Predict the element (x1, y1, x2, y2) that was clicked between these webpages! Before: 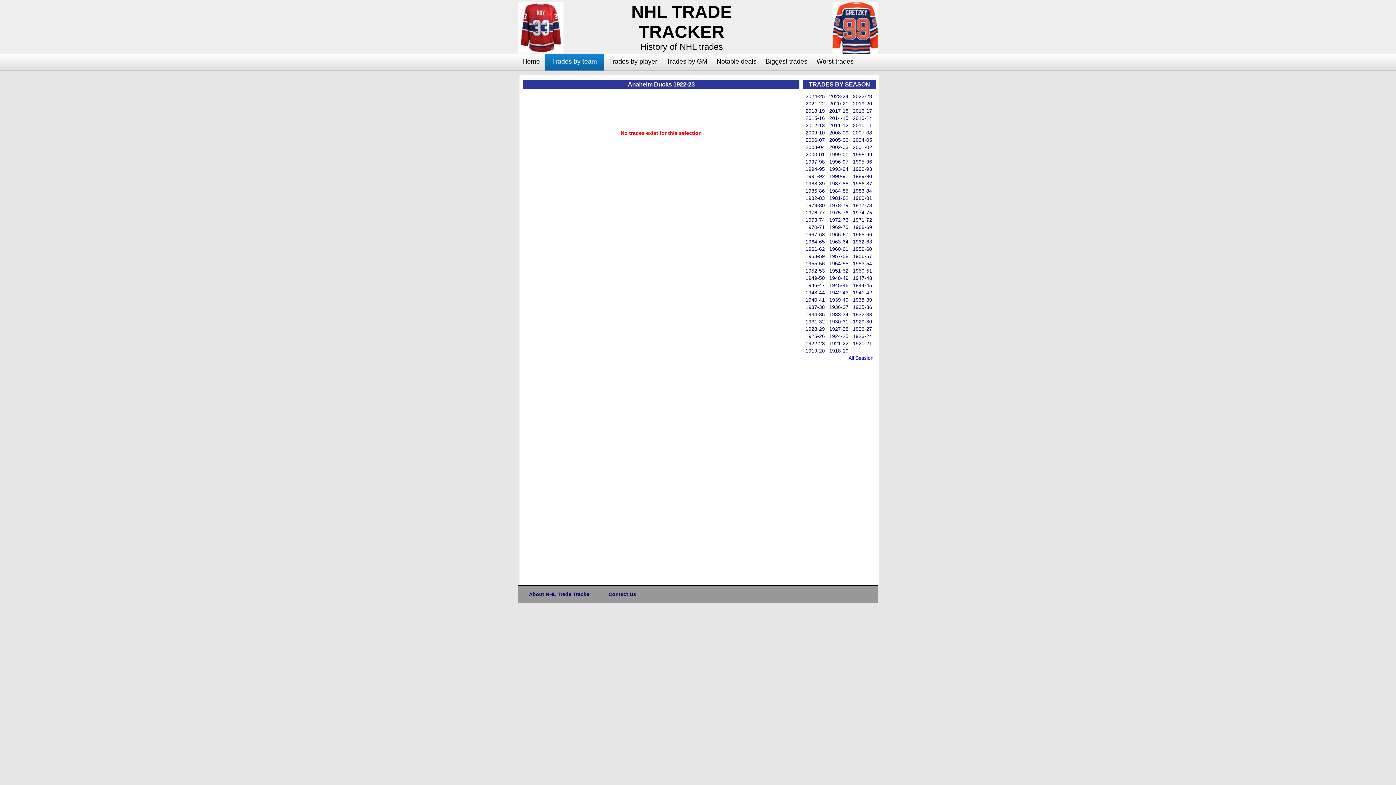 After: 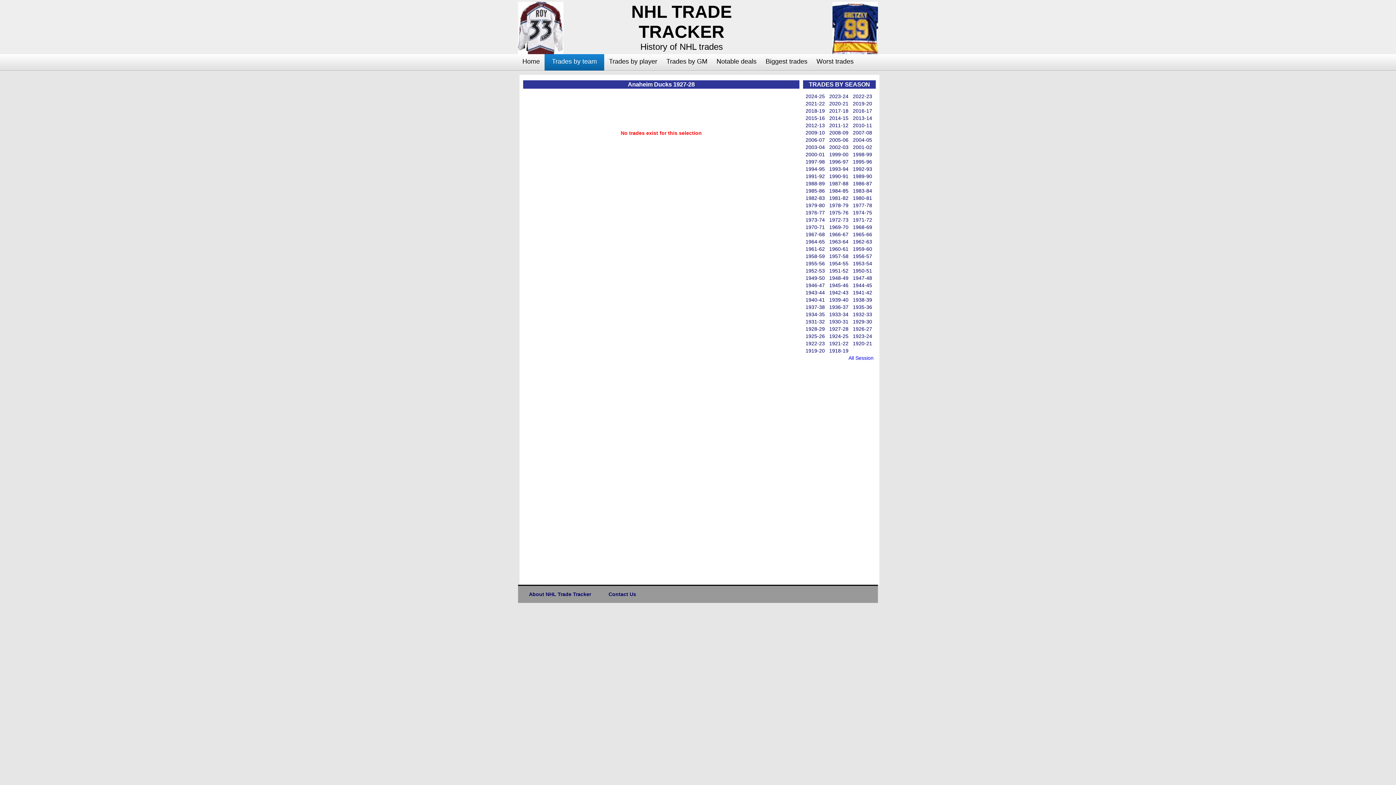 Action: label: 1927-28 bbox: (829, 326, 848, 332)